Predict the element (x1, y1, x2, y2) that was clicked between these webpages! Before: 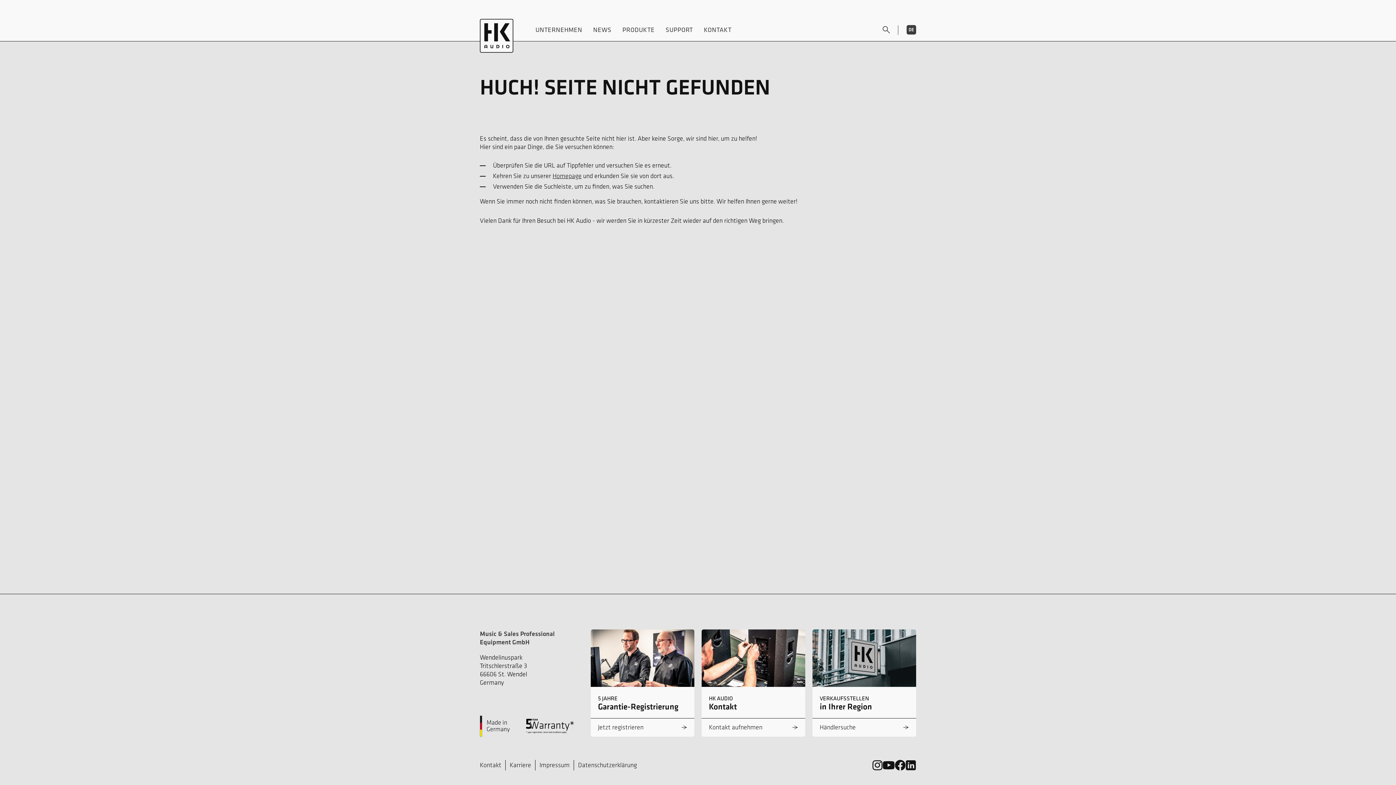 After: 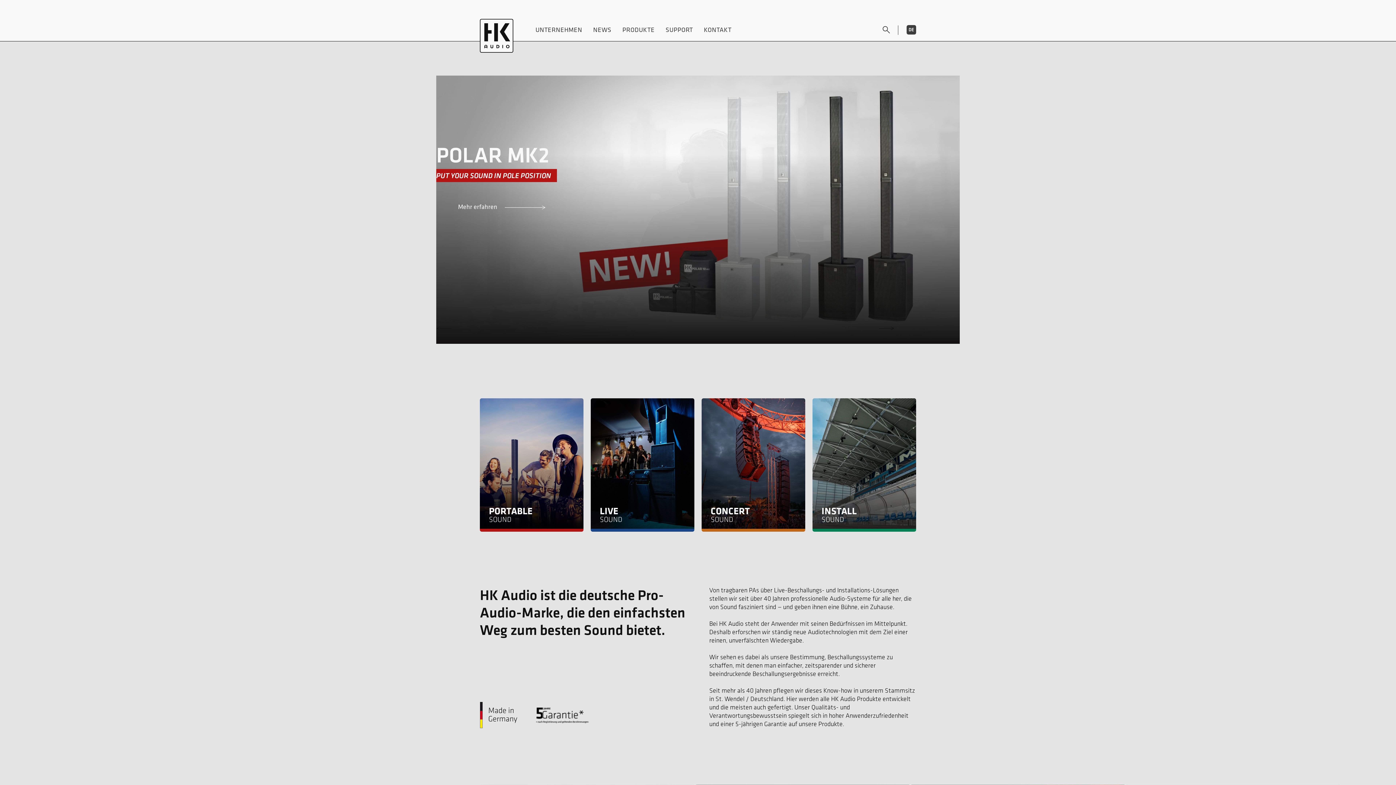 Action: bbox: (552, 172, 581, 180) label: Homepage